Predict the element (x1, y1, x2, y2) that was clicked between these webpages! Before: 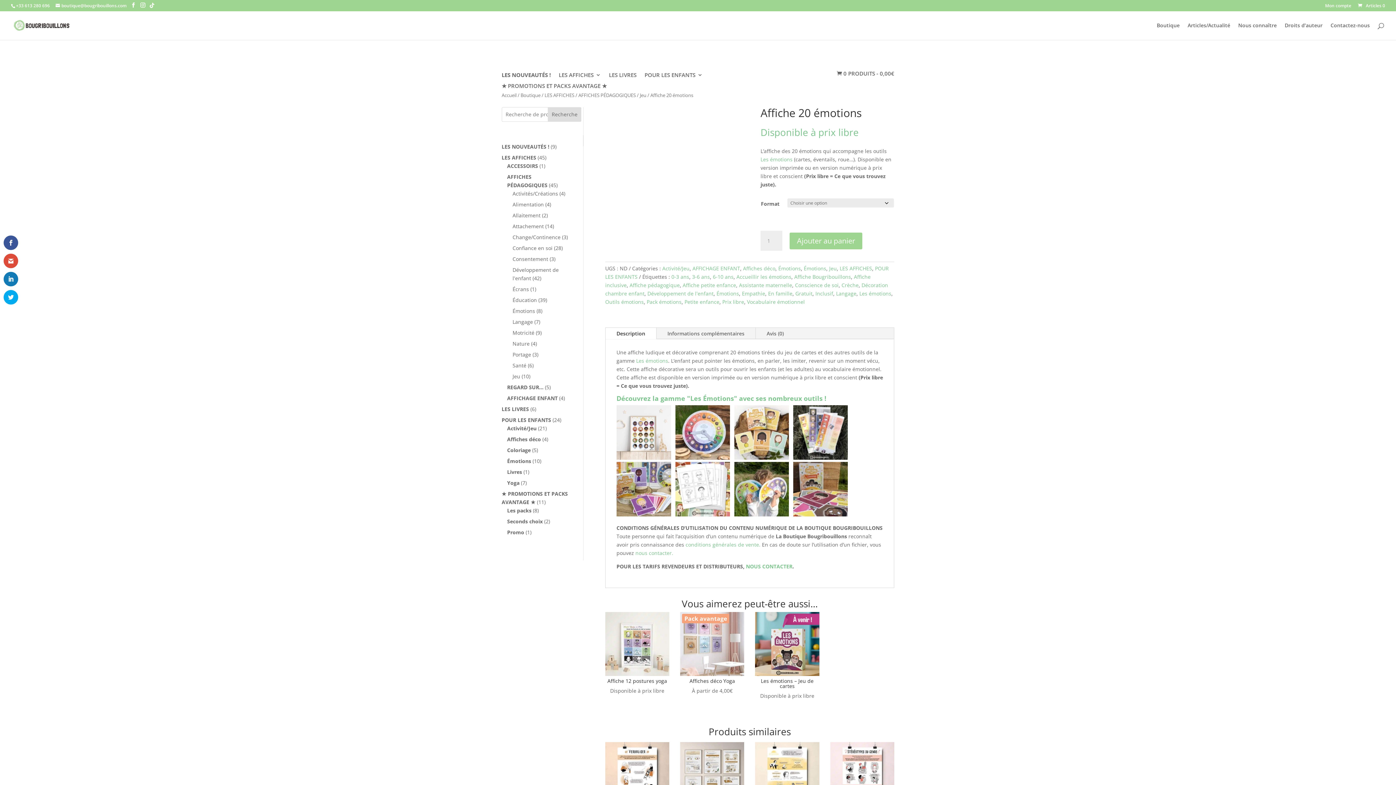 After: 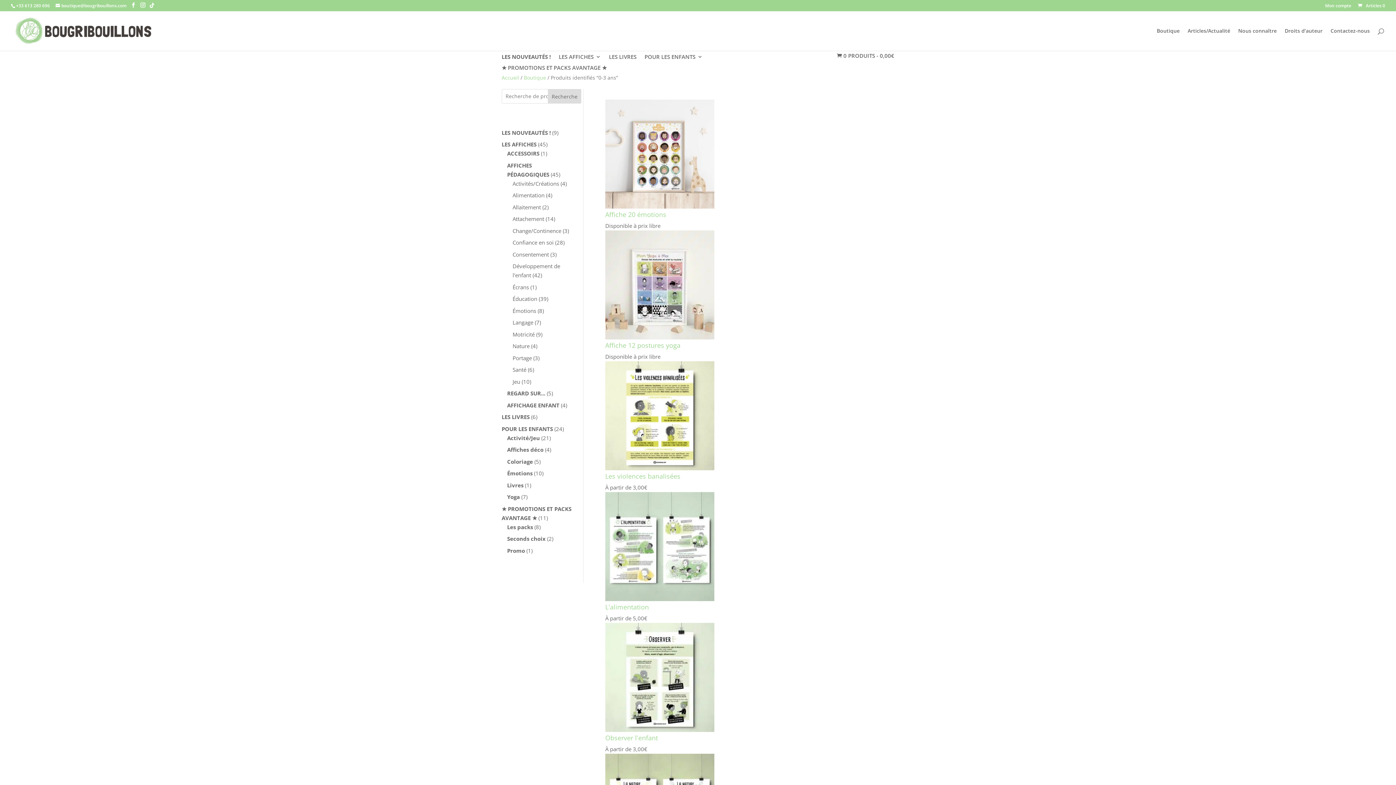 Action: bbox: (671, 273, 689, 280) label: 0-3 ans